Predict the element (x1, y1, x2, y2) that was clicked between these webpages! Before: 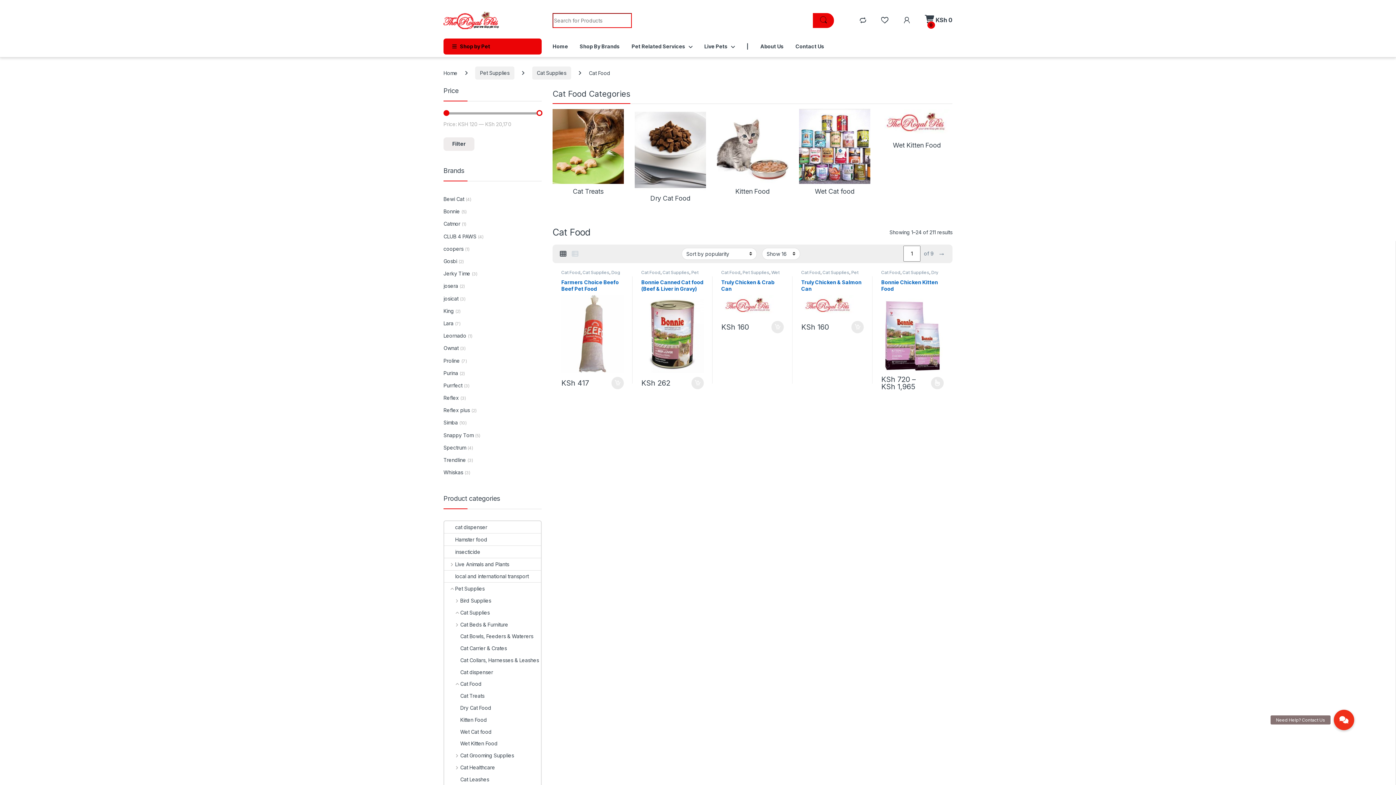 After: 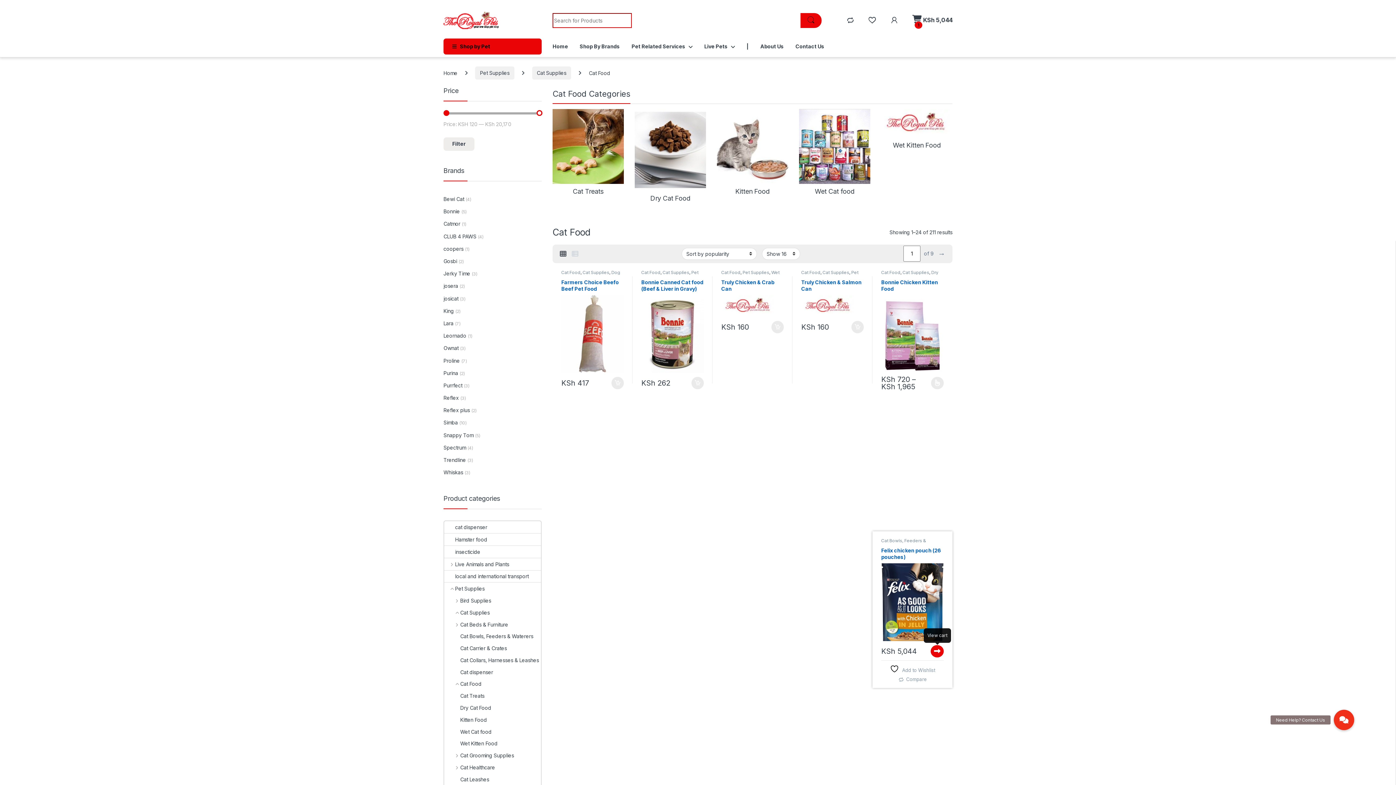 Action: label: Add to cart: “Felix chicken pouch (26 pouches)” bbox: (931, 645, 944, 657)